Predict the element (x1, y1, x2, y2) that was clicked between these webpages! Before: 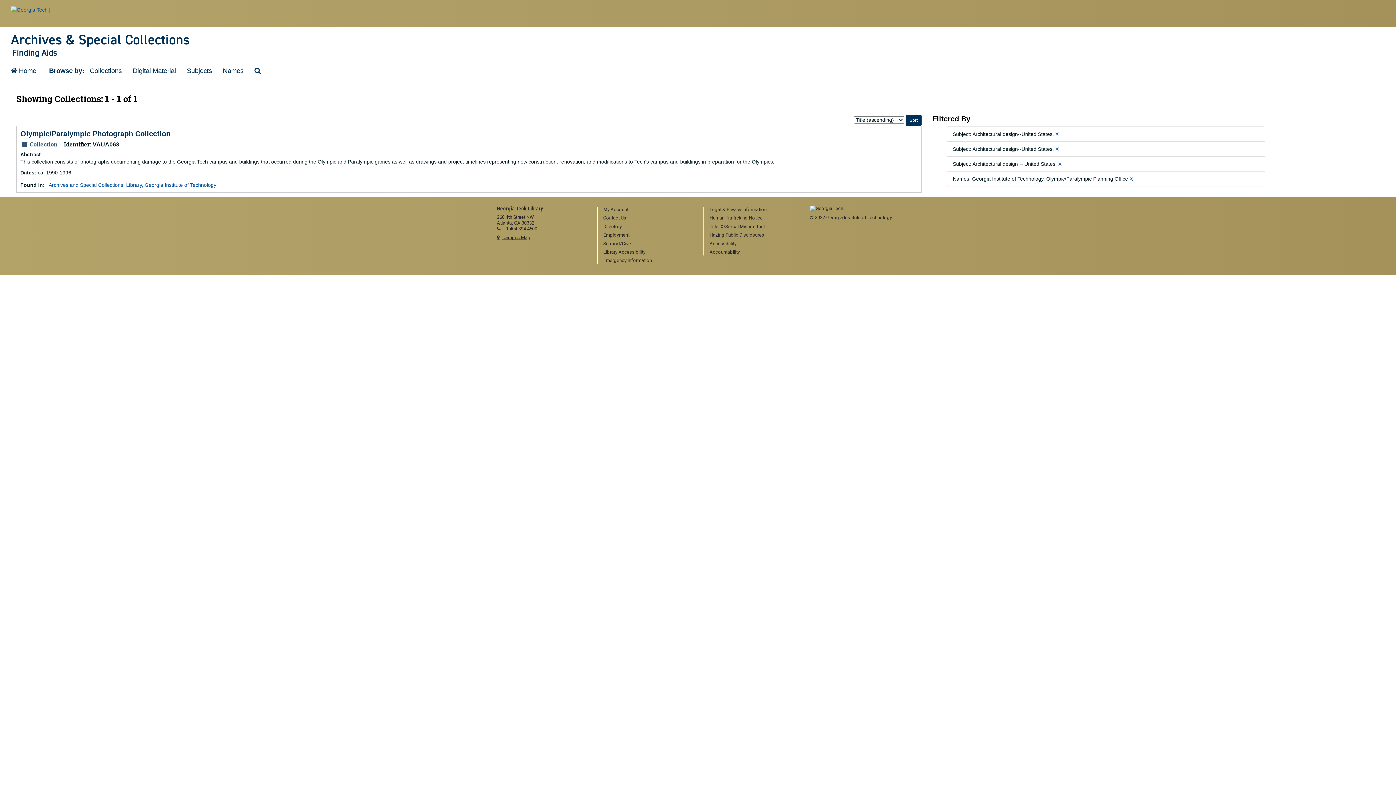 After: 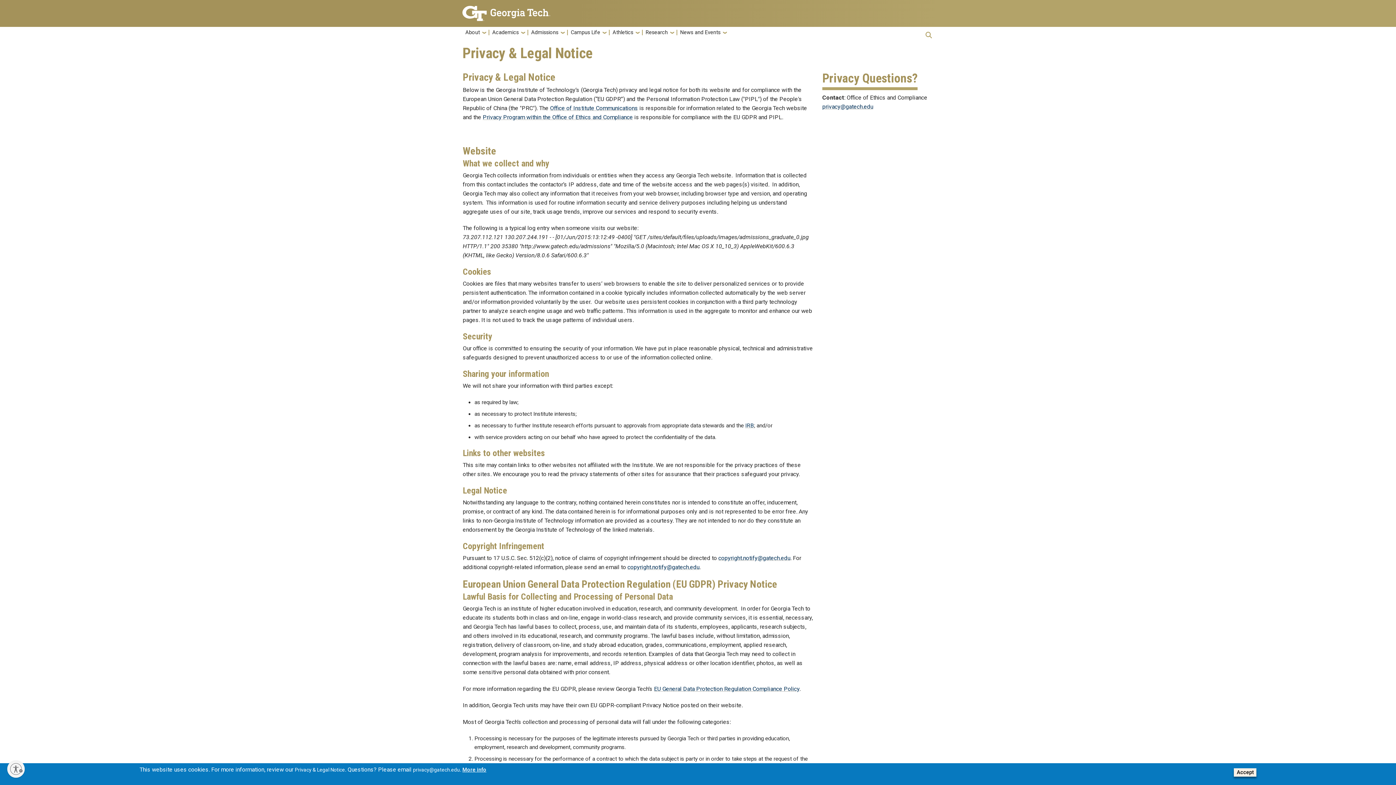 Action: label: Legal & Privacy Information bbox: (709, 206, 799, 213)